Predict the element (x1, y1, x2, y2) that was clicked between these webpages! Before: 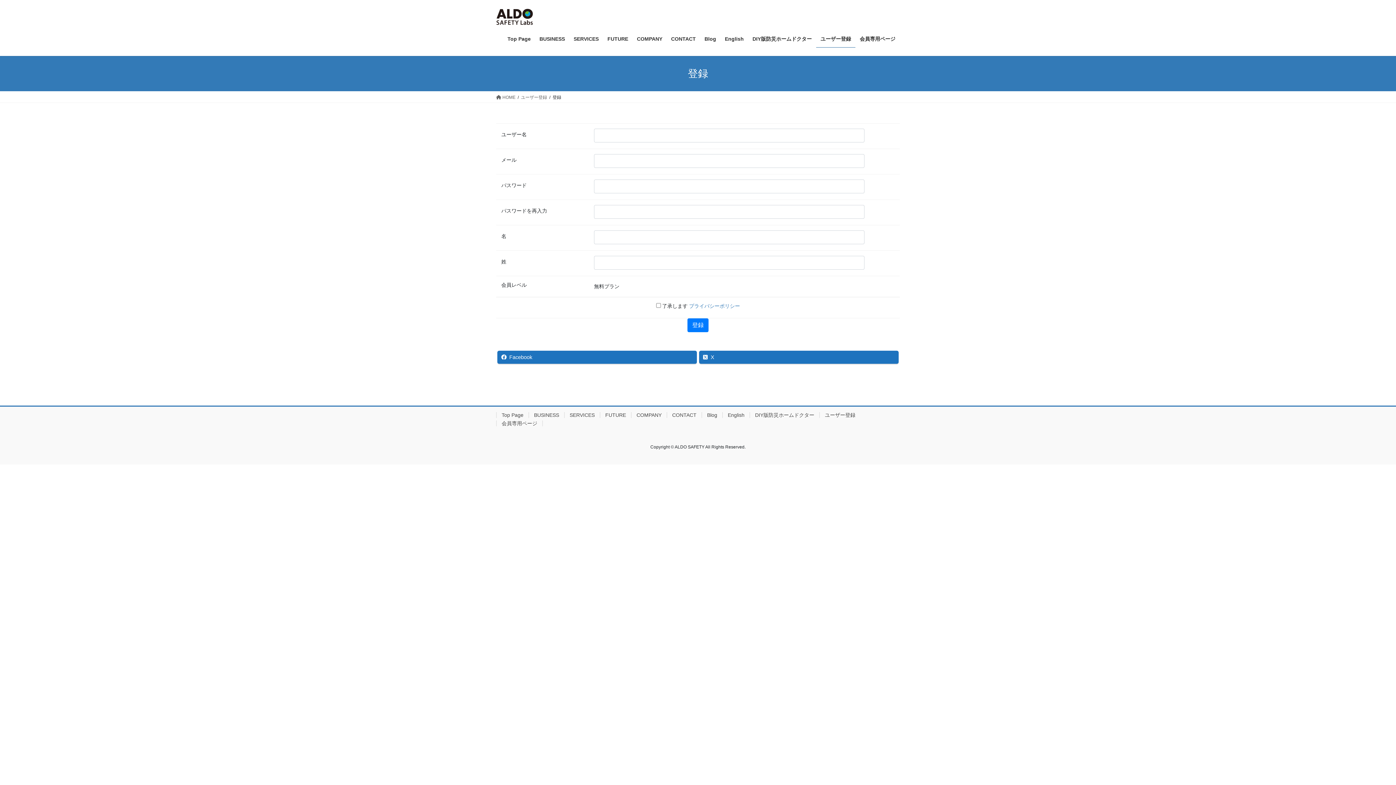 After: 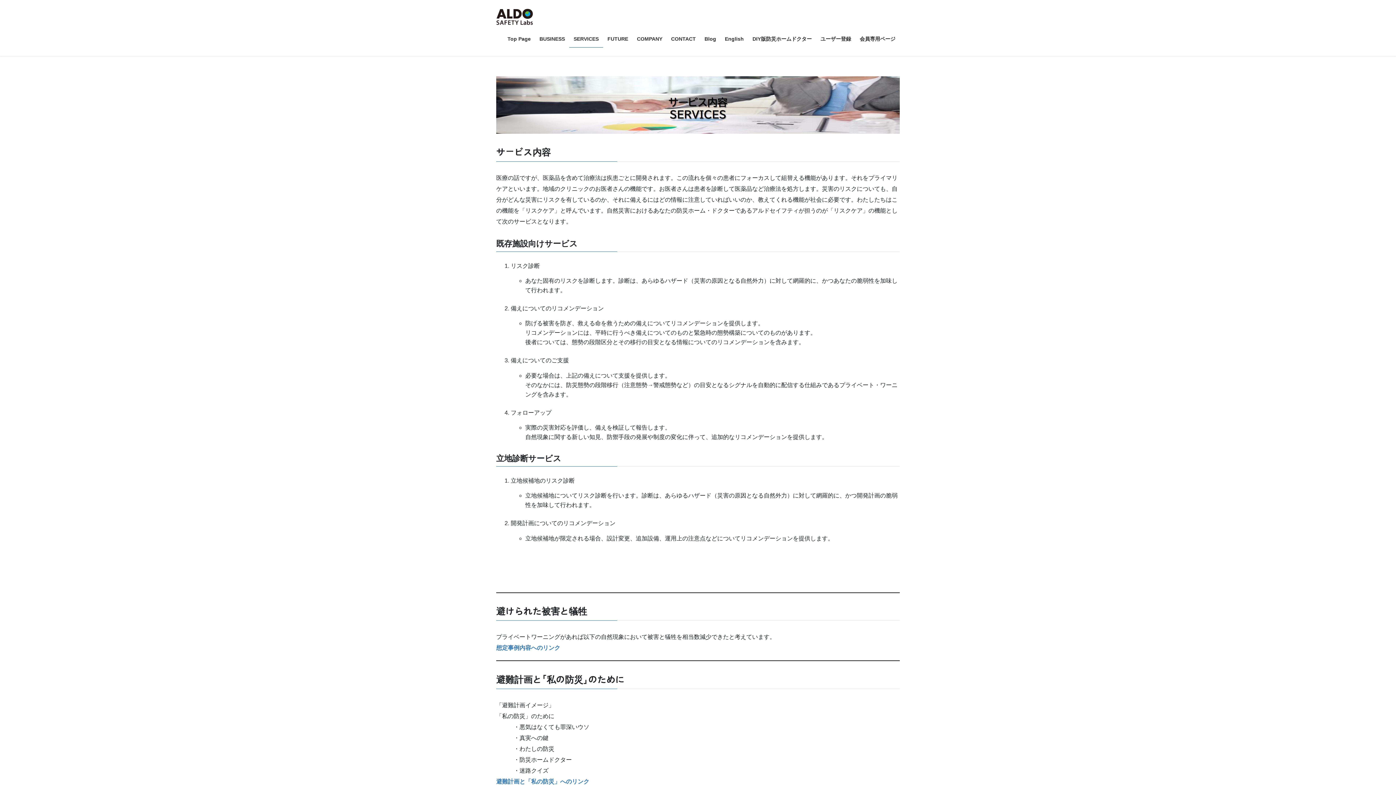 Action: bbox: (569, 30, 603, 47) label: SERVICES